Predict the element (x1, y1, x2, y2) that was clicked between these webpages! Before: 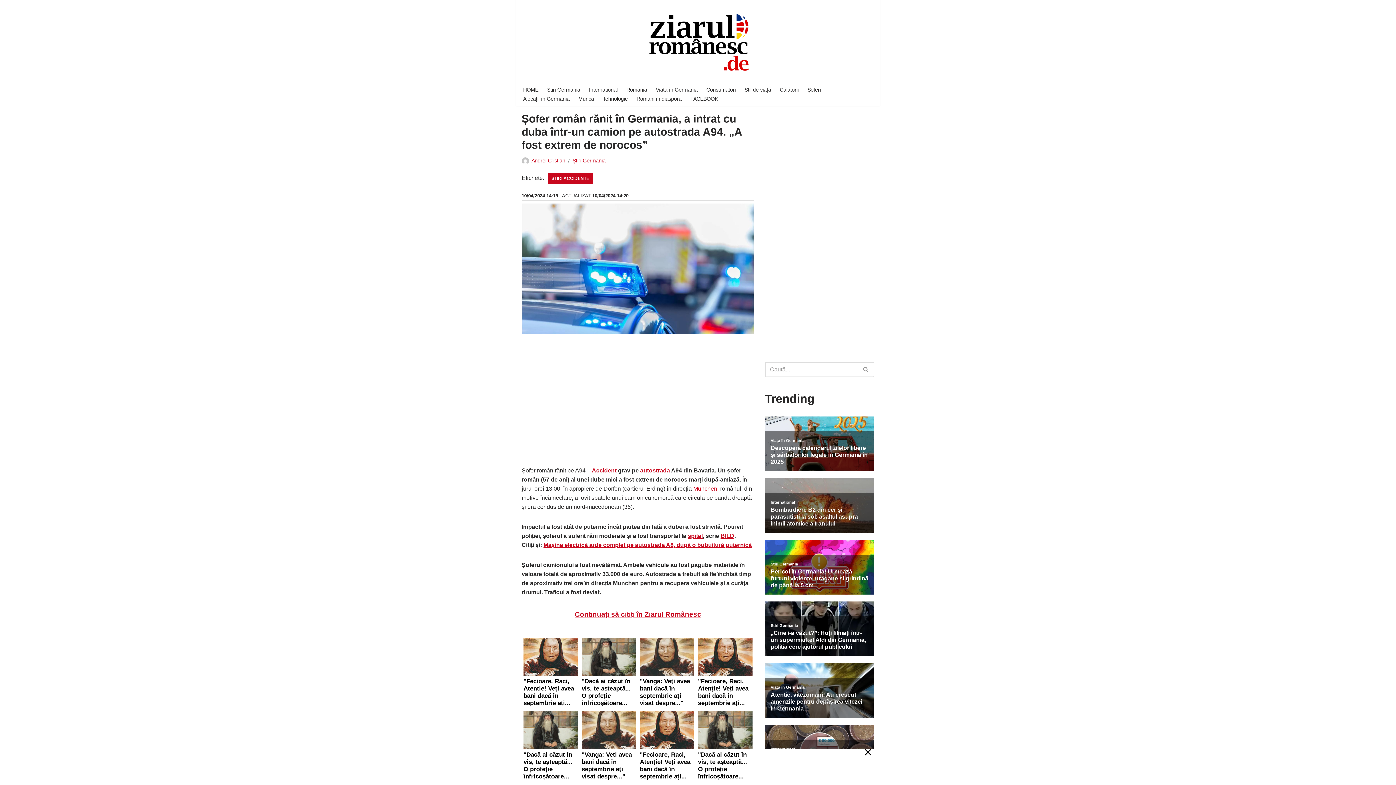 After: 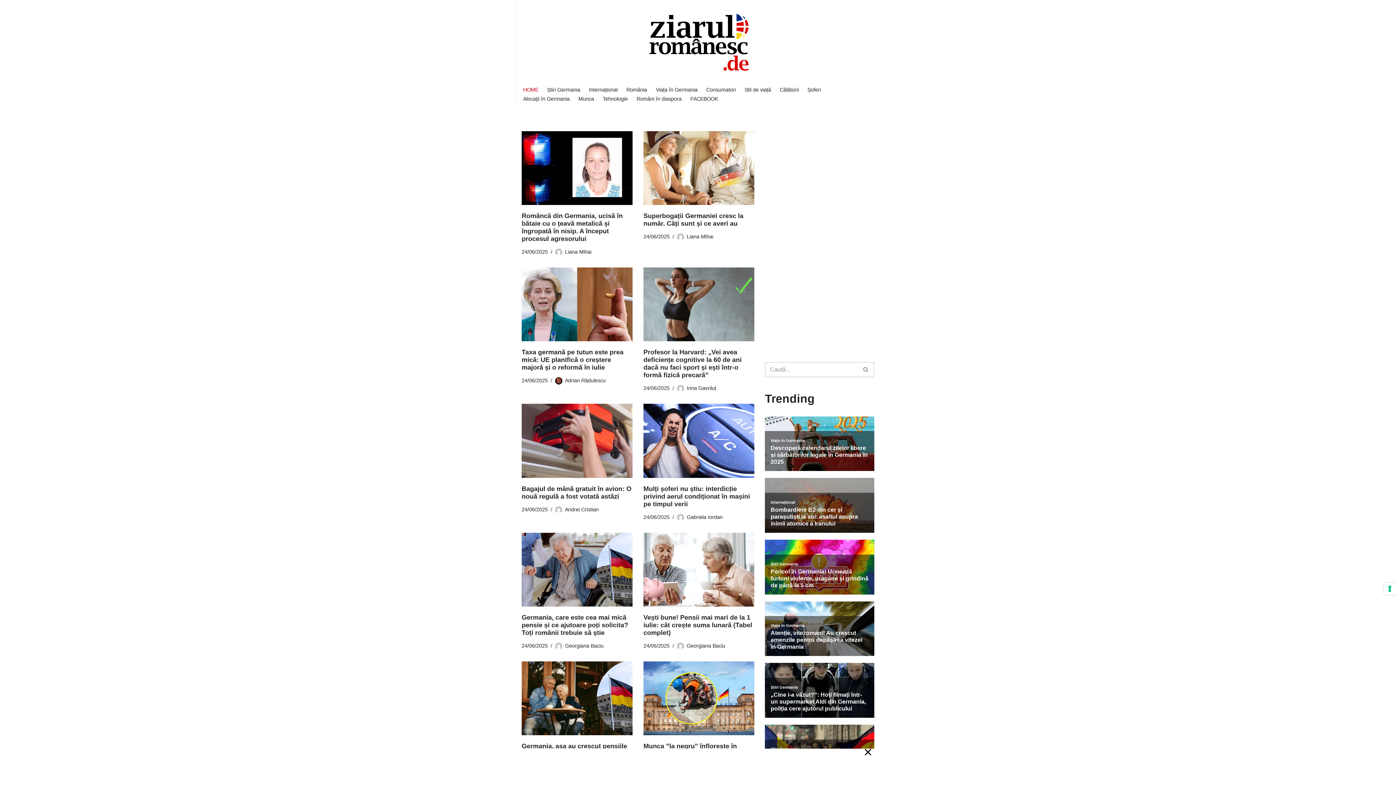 Action: label: HOME bbox: (523, 85, 538, 94)